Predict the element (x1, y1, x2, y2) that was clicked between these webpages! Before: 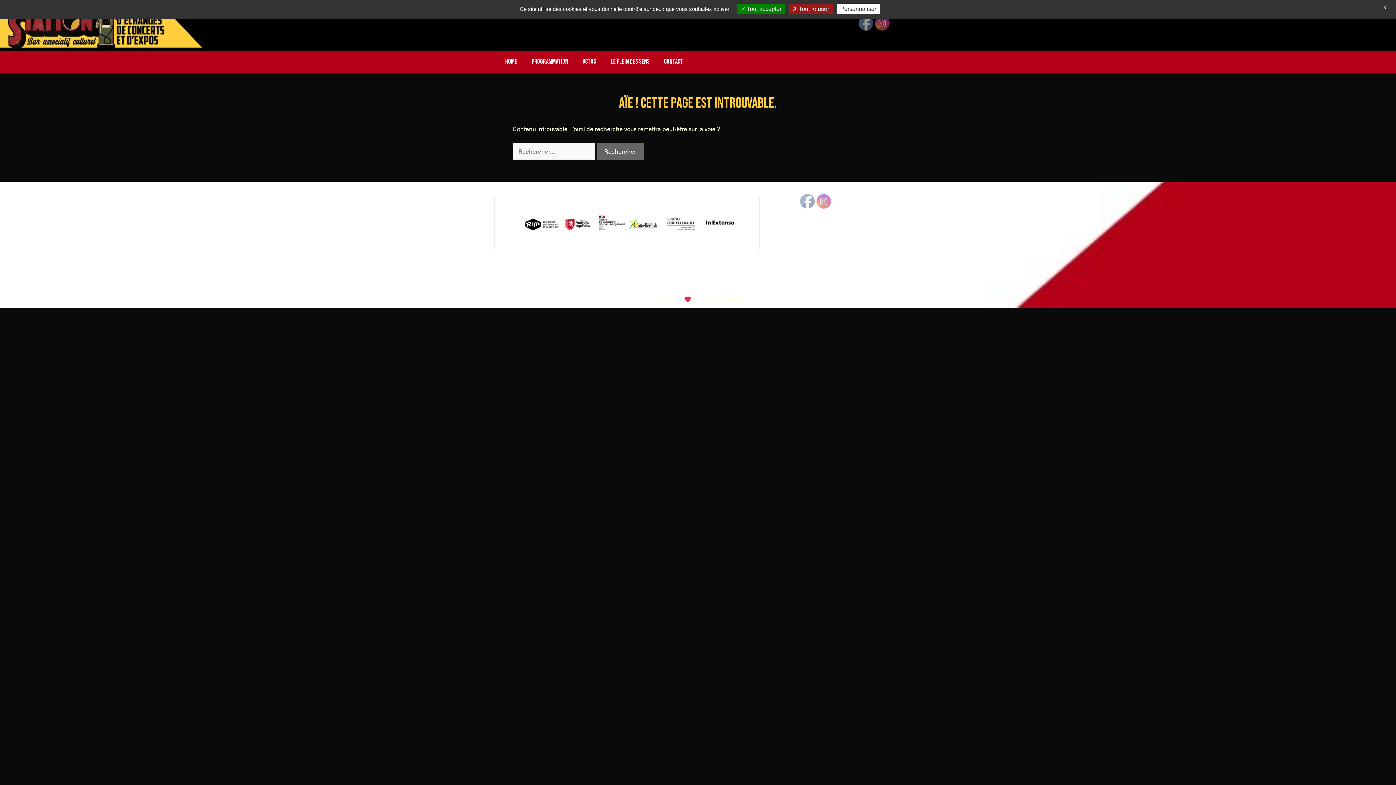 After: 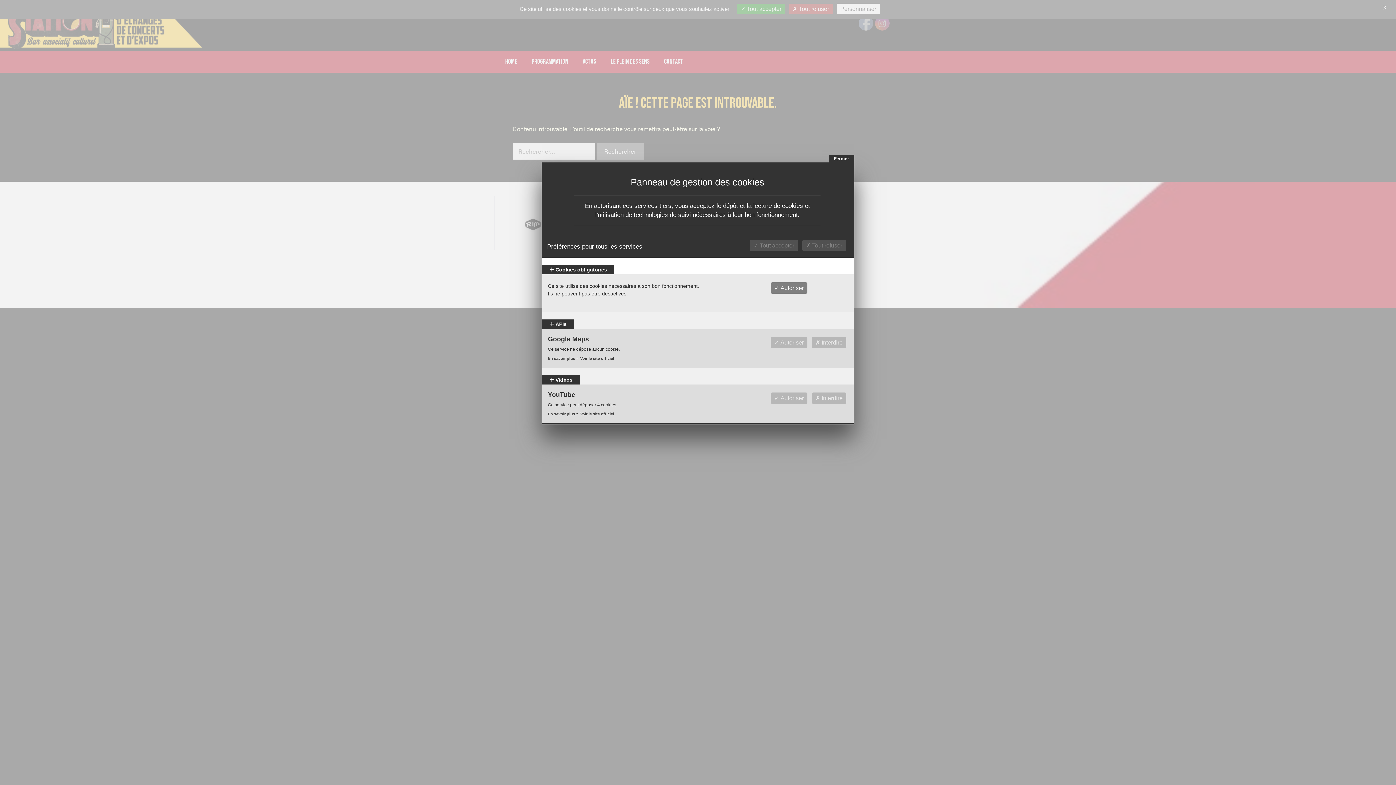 Action: label: Personnaliser bbox: (836, 3, 880, 14)